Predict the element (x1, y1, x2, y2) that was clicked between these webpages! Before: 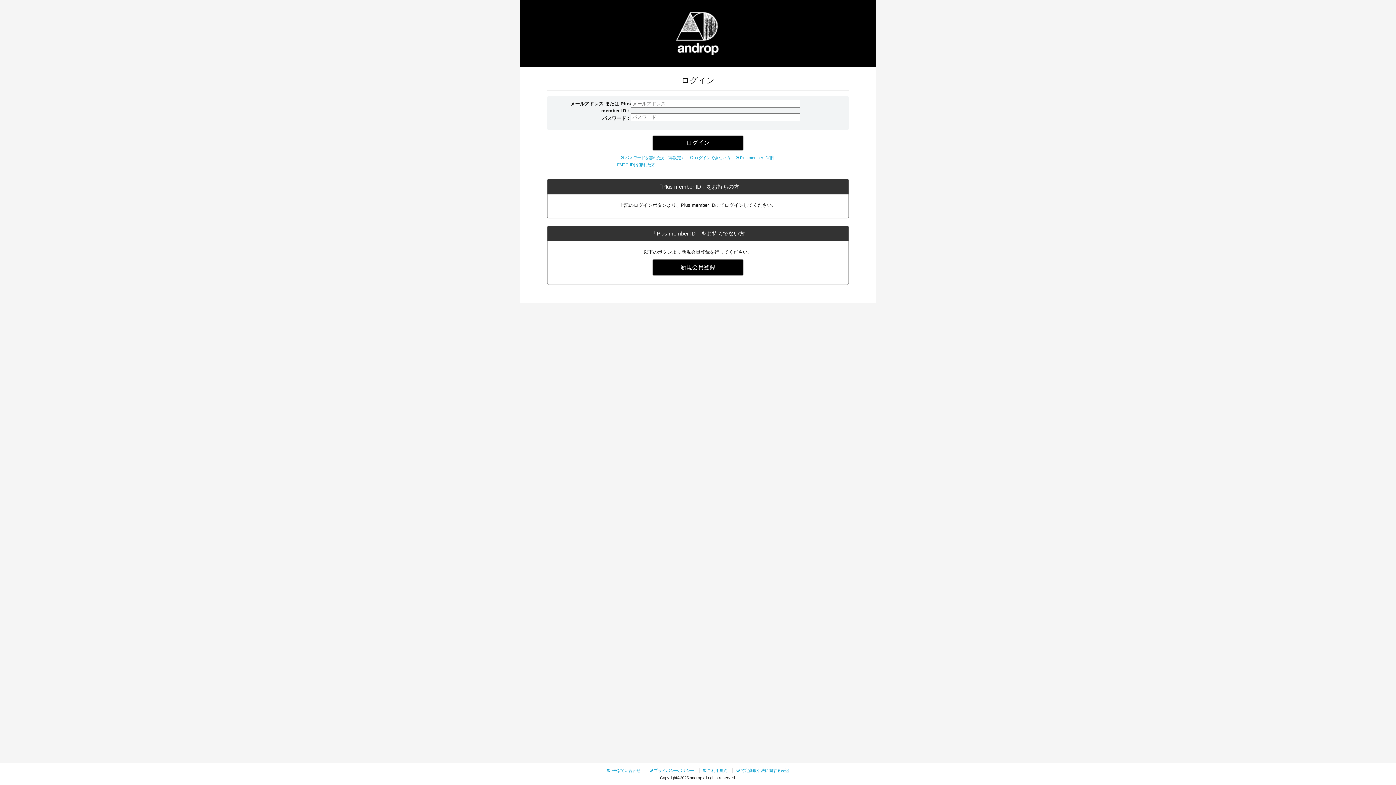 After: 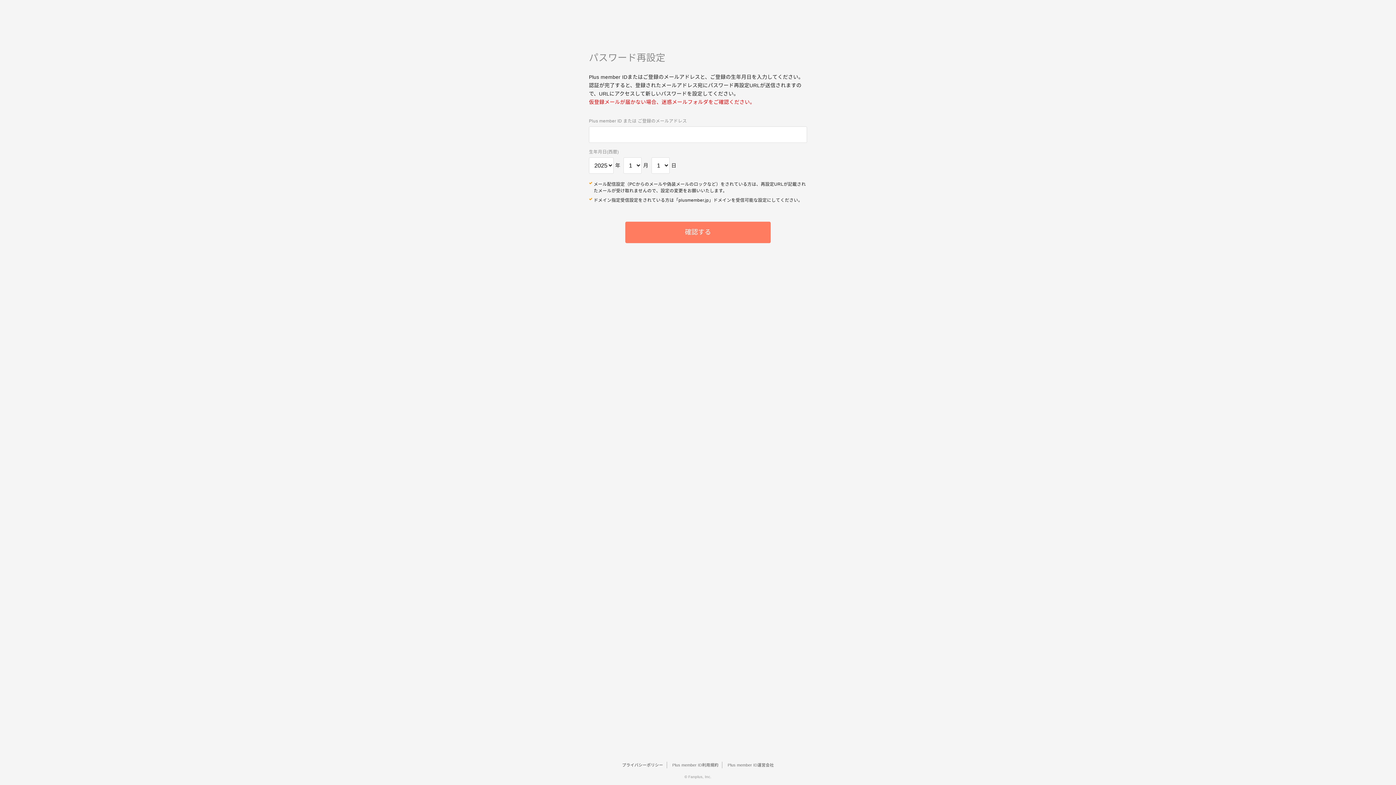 Action: bbox: (620, 155, 685, 160) label: パスワードを忘れた方（再設定）